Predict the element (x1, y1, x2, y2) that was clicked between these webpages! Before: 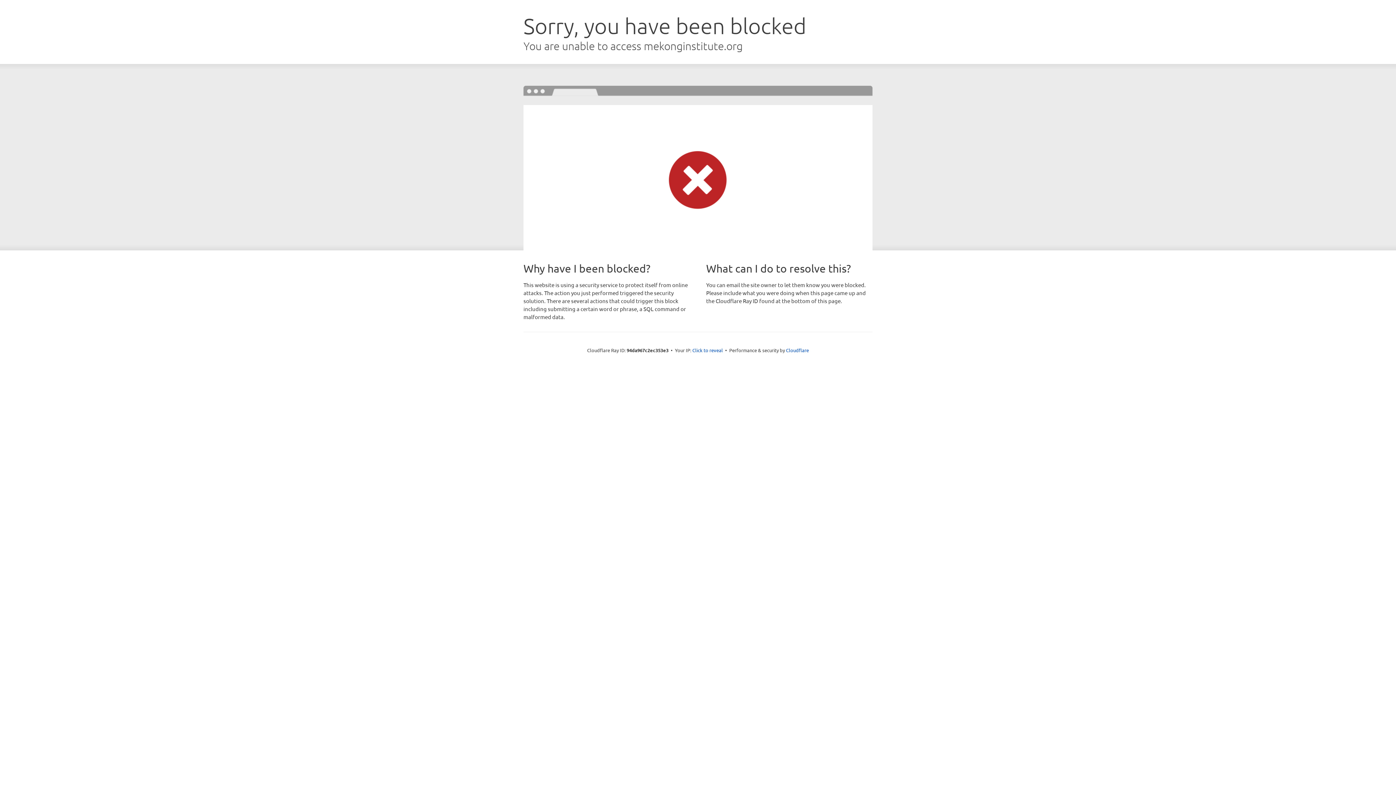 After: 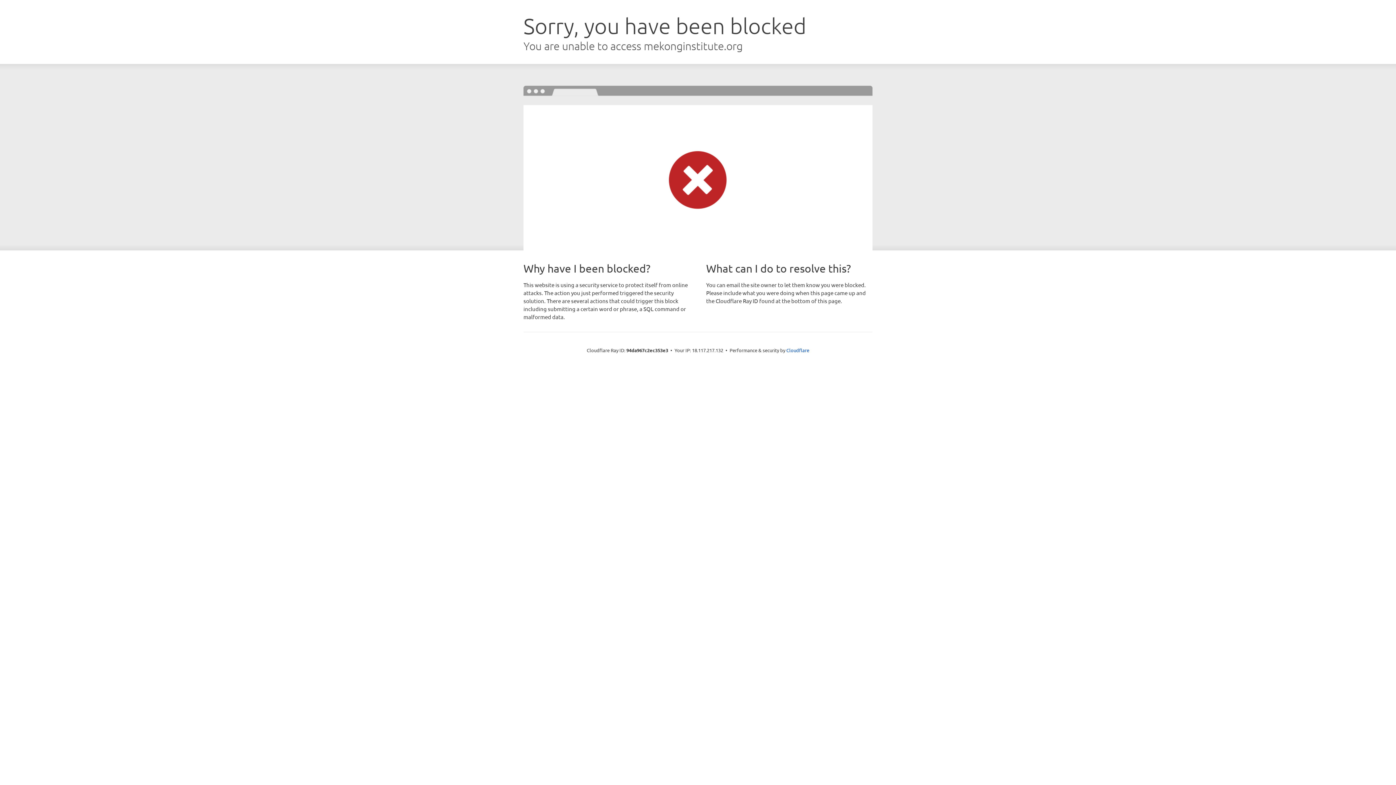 Action: label: Click to reveal bbox: (692, 346, 723, 353)